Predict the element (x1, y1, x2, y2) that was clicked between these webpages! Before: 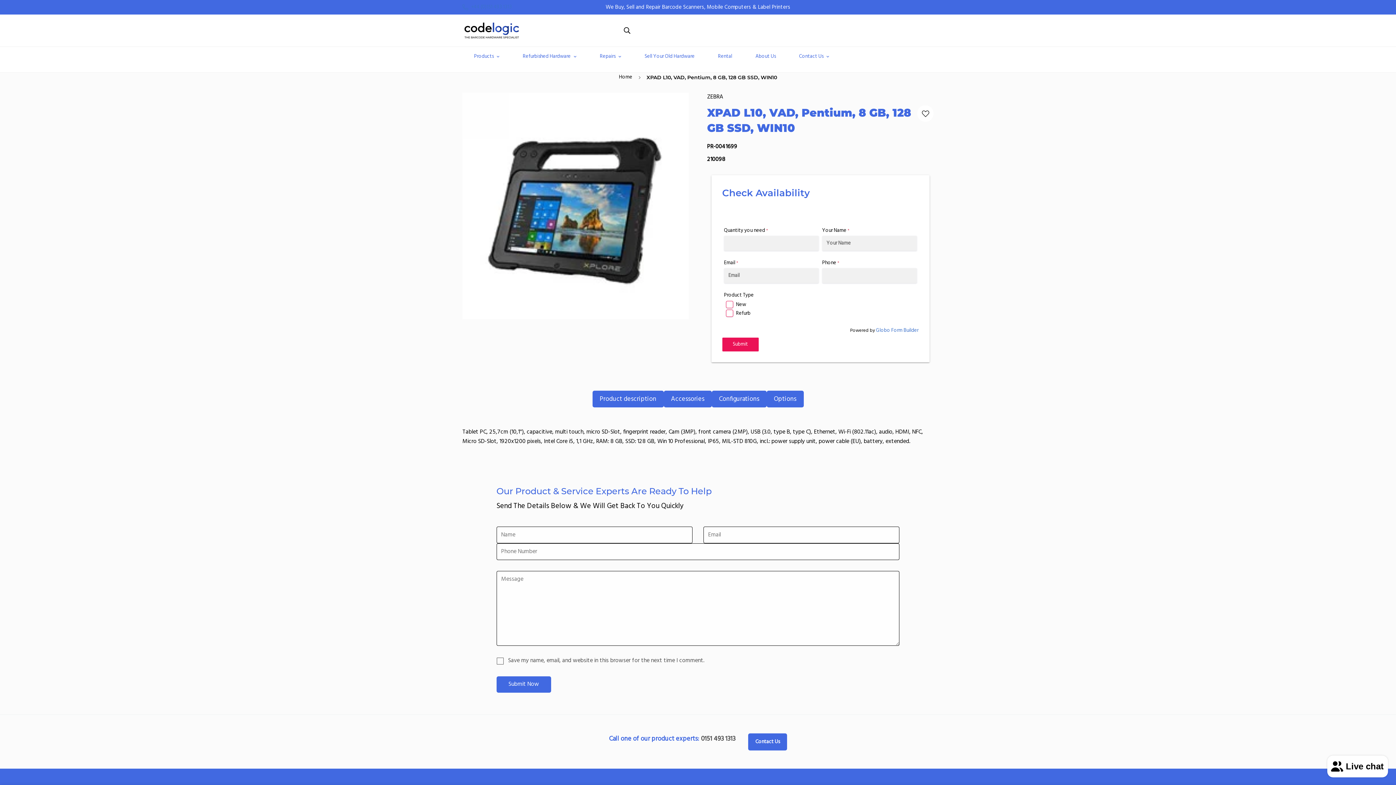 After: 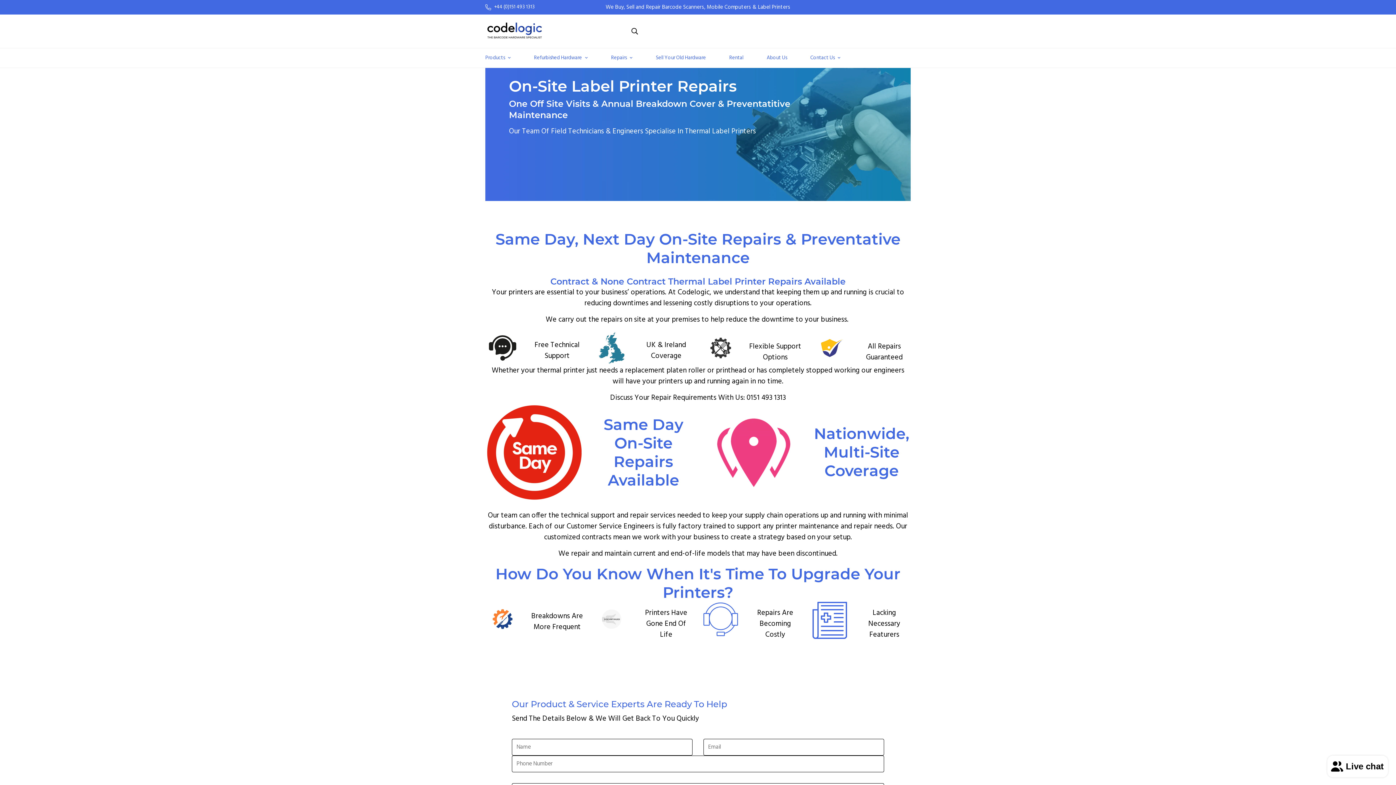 Action: label: Repairs bbox: (588, 46, 633, 66)